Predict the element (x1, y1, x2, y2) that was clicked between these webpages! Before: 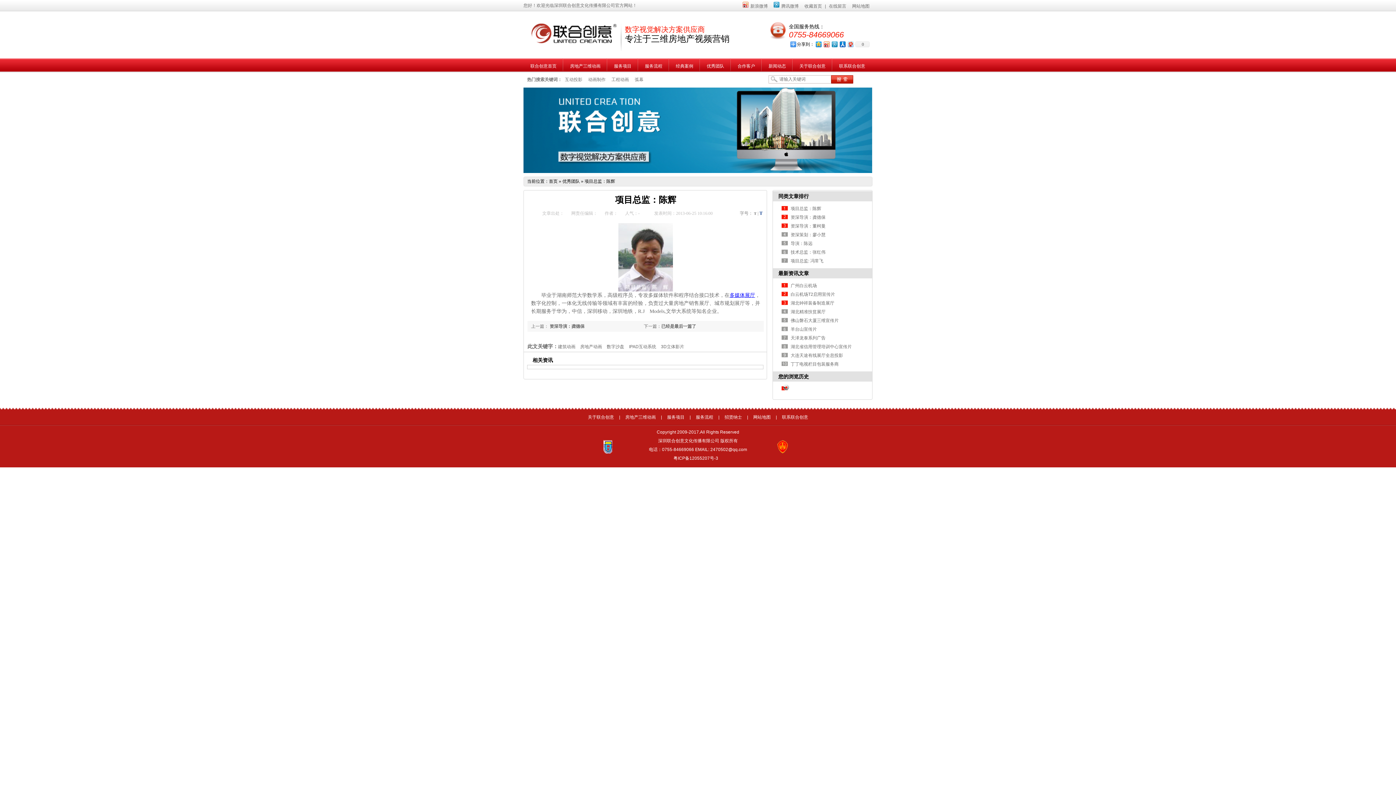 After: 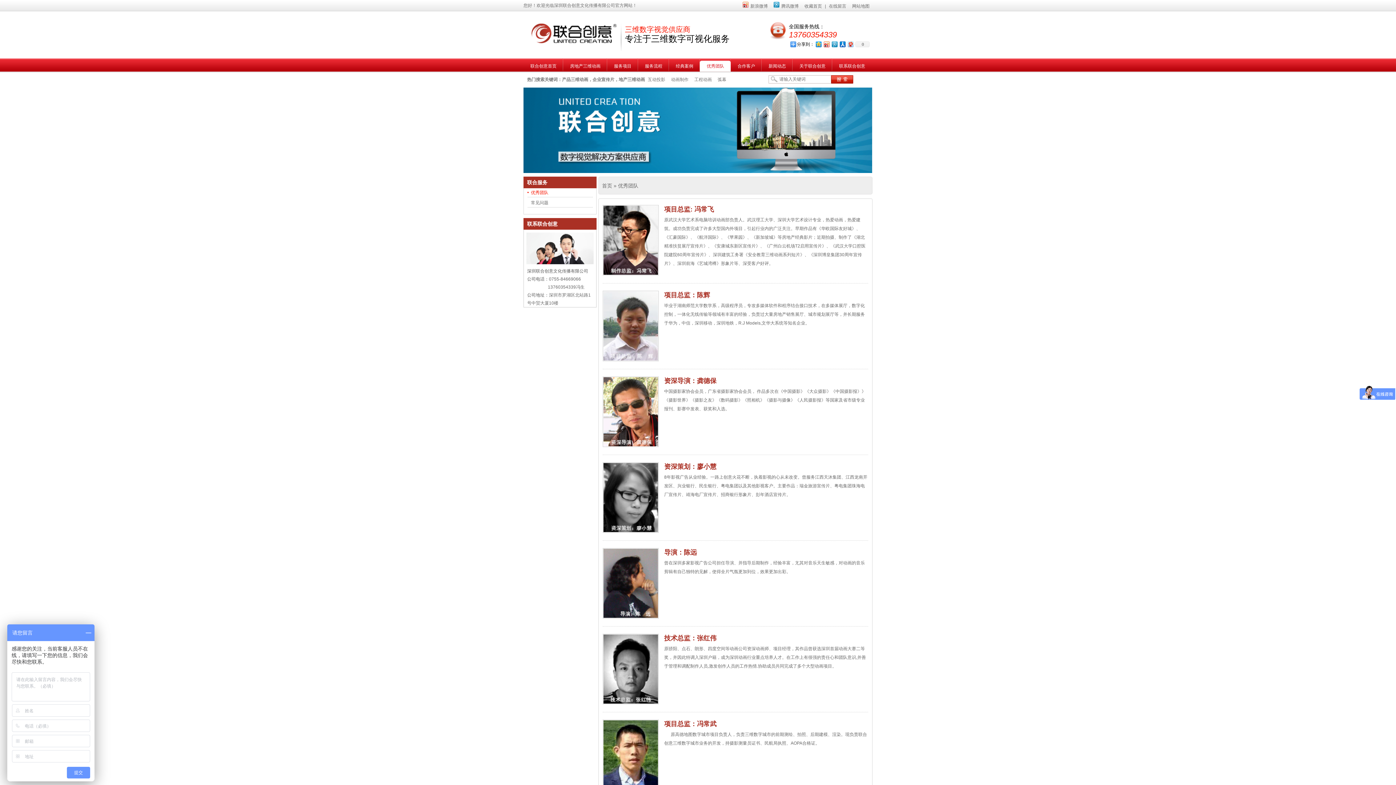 Action: bbox: (700, 63, 730, 68) label: 优秀团队